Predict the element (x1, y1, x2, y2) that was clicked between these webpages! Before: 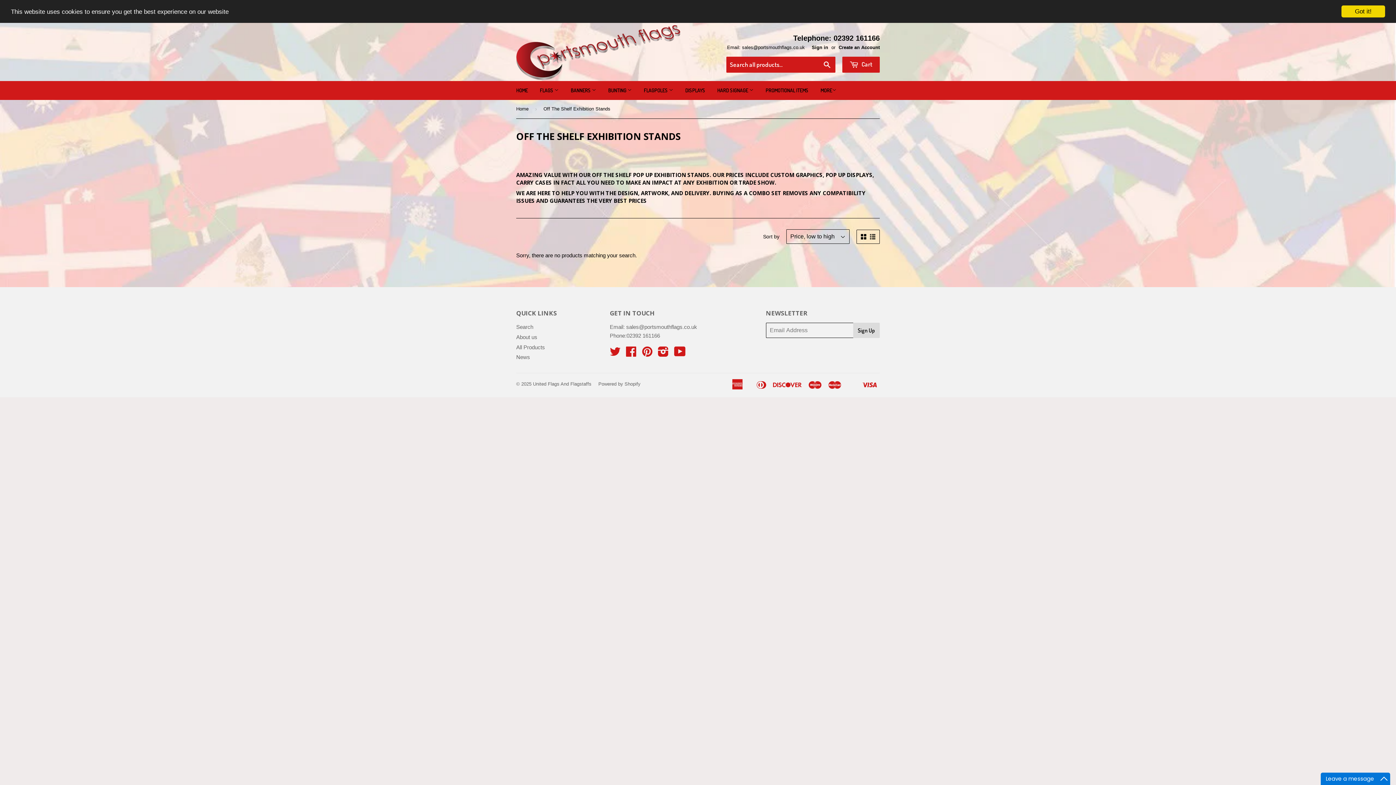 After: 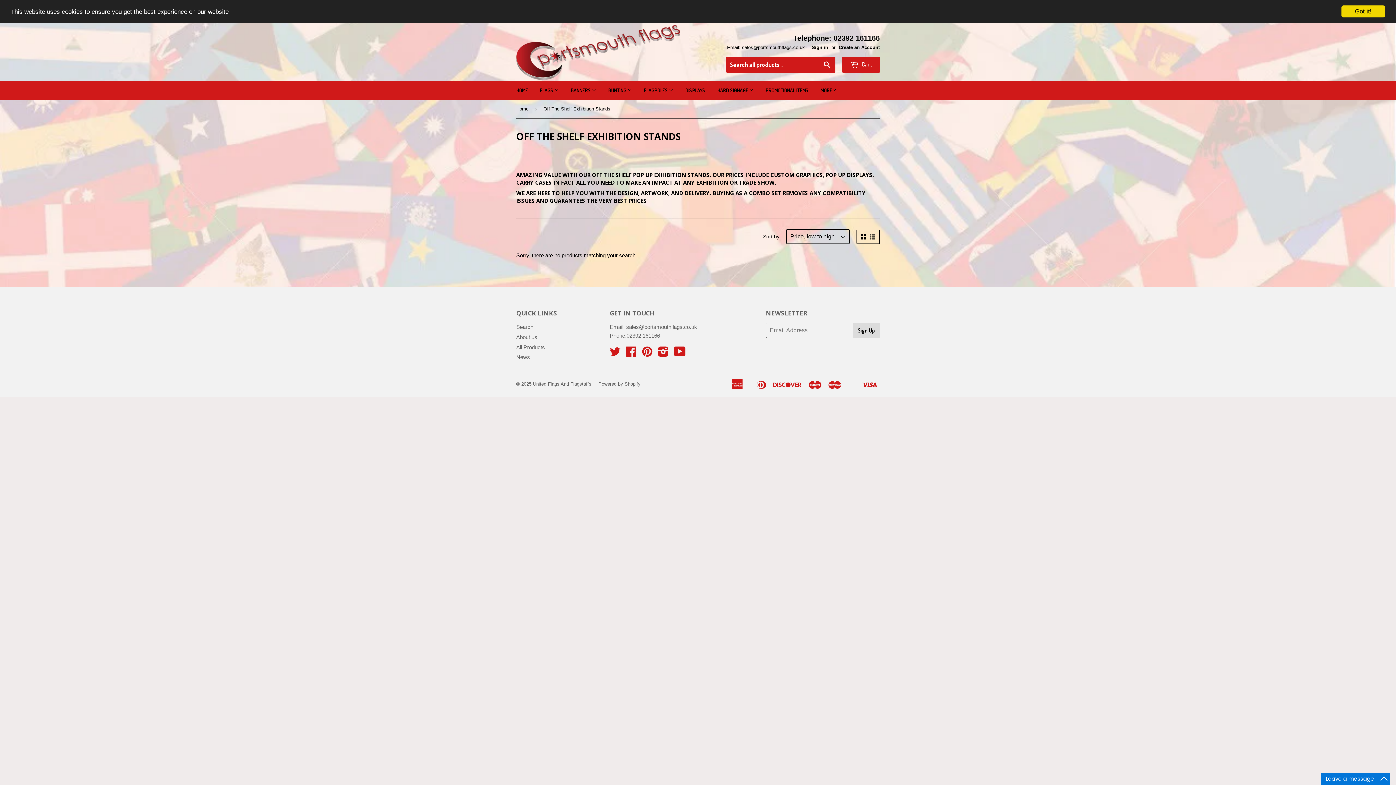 Action: bbox: (861, 234, 866, 239)